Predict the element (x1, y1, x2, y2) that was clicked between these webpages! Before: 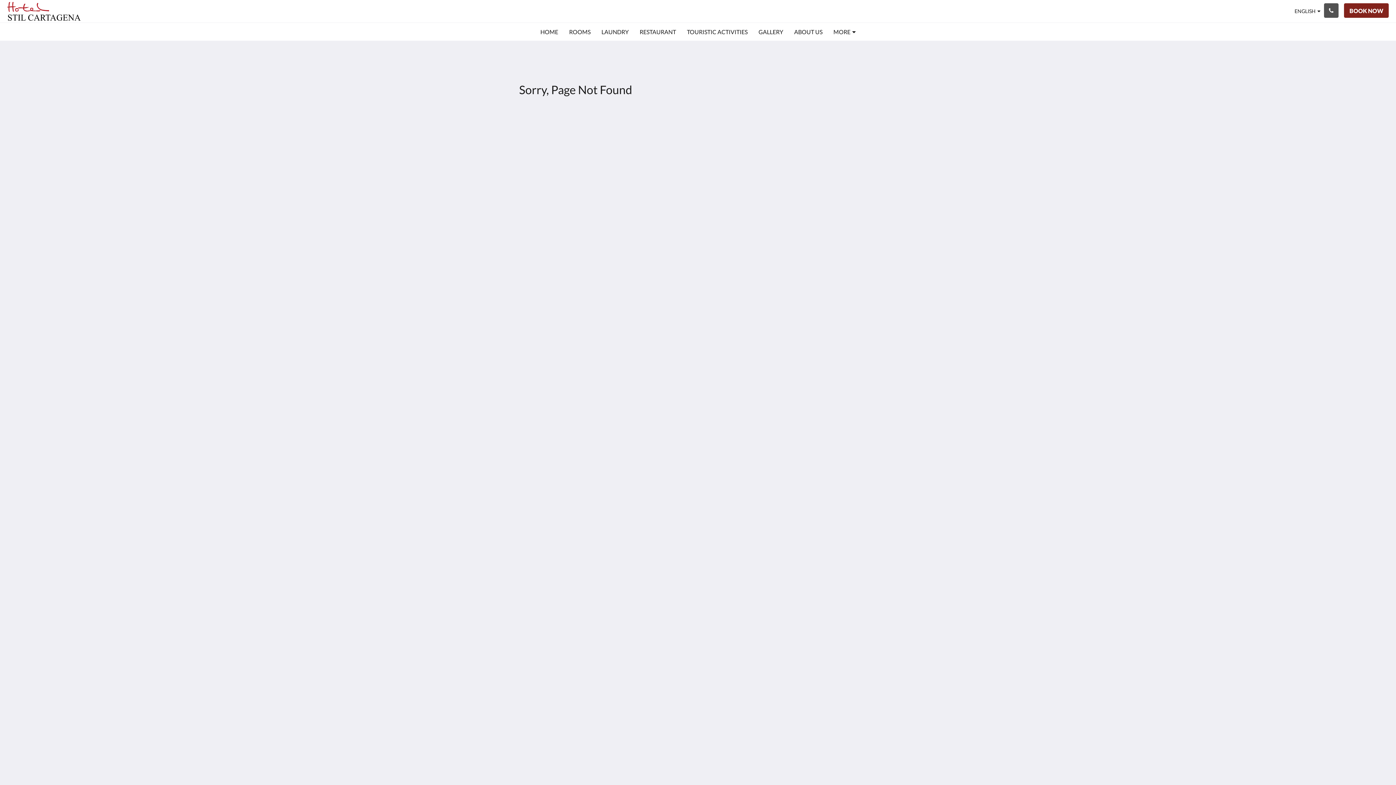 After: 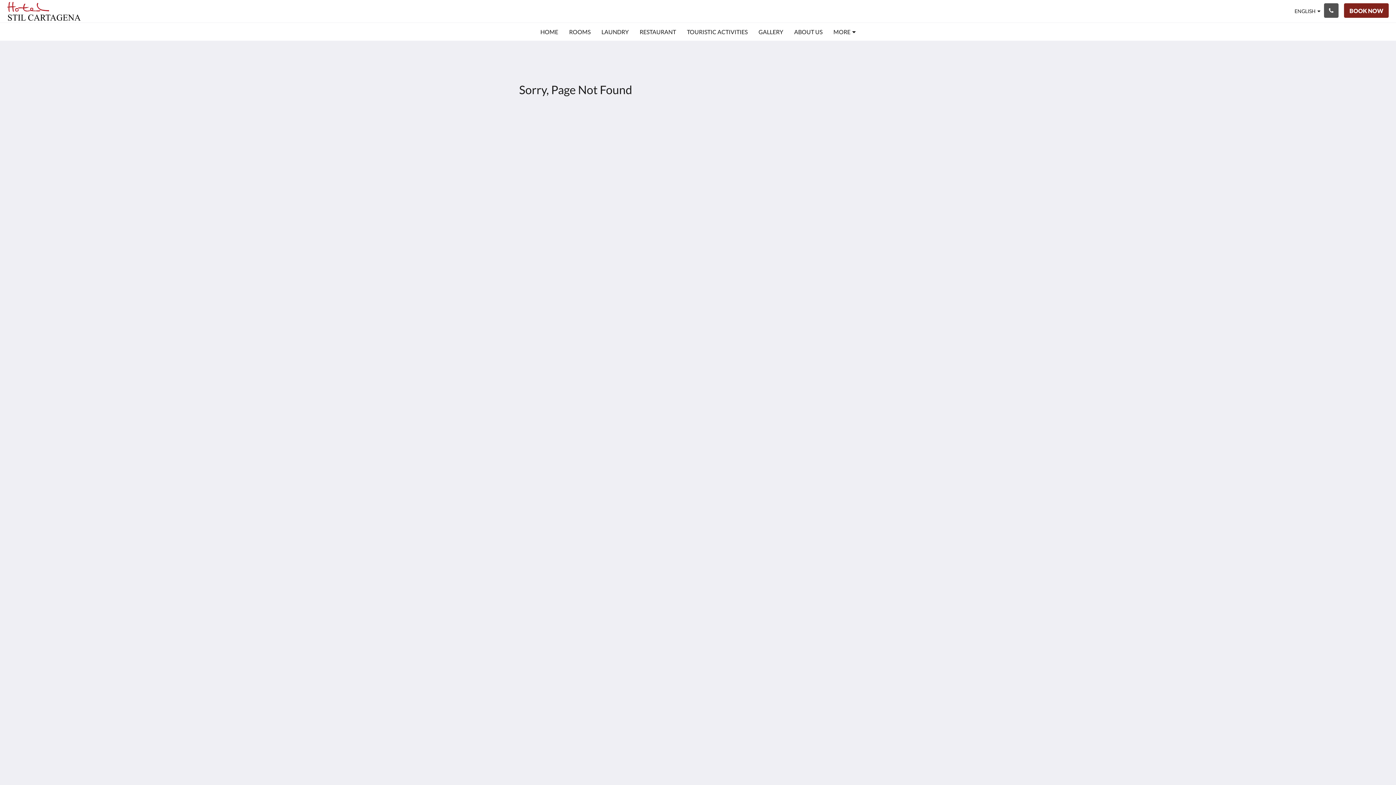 Action: bbox: (829, 130, 844, 145) label: Facebook - Opens in a new window